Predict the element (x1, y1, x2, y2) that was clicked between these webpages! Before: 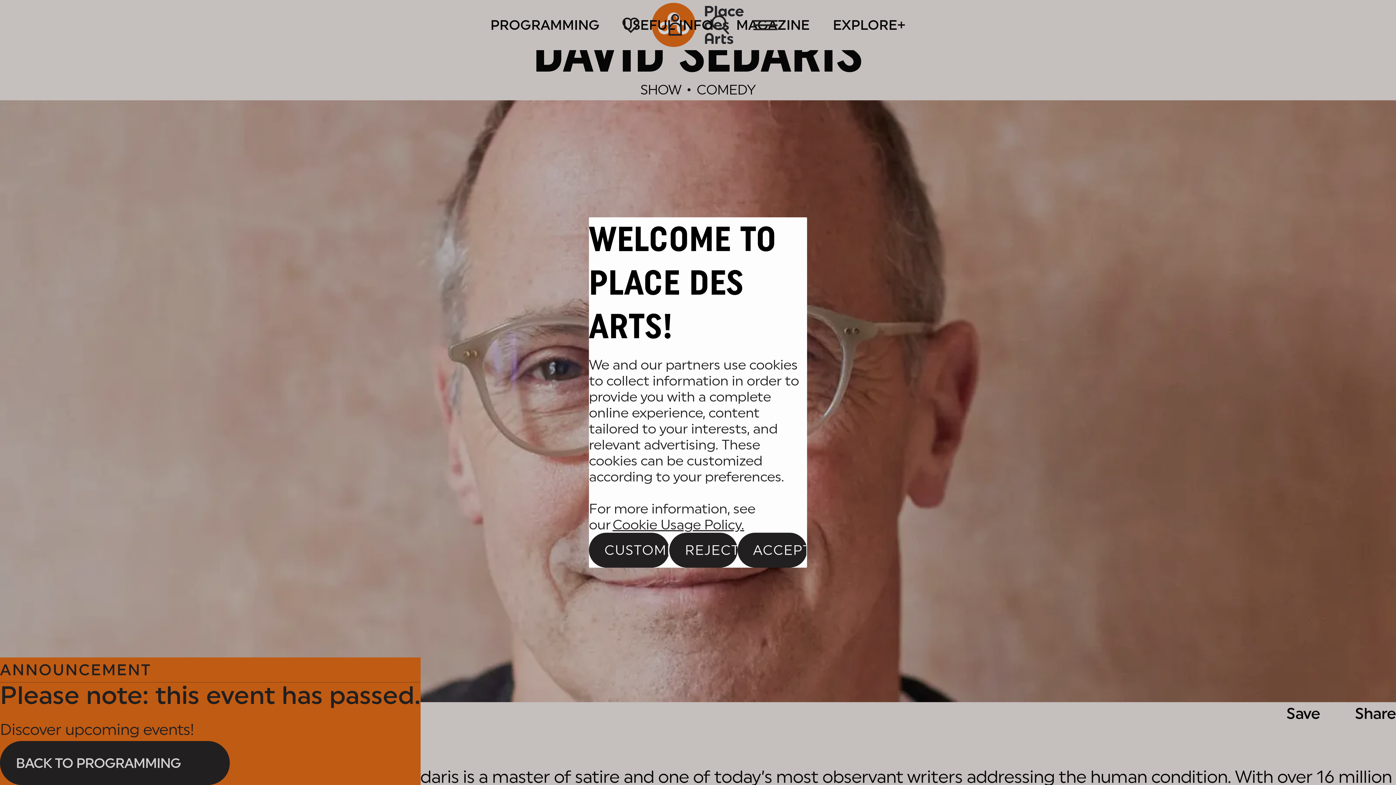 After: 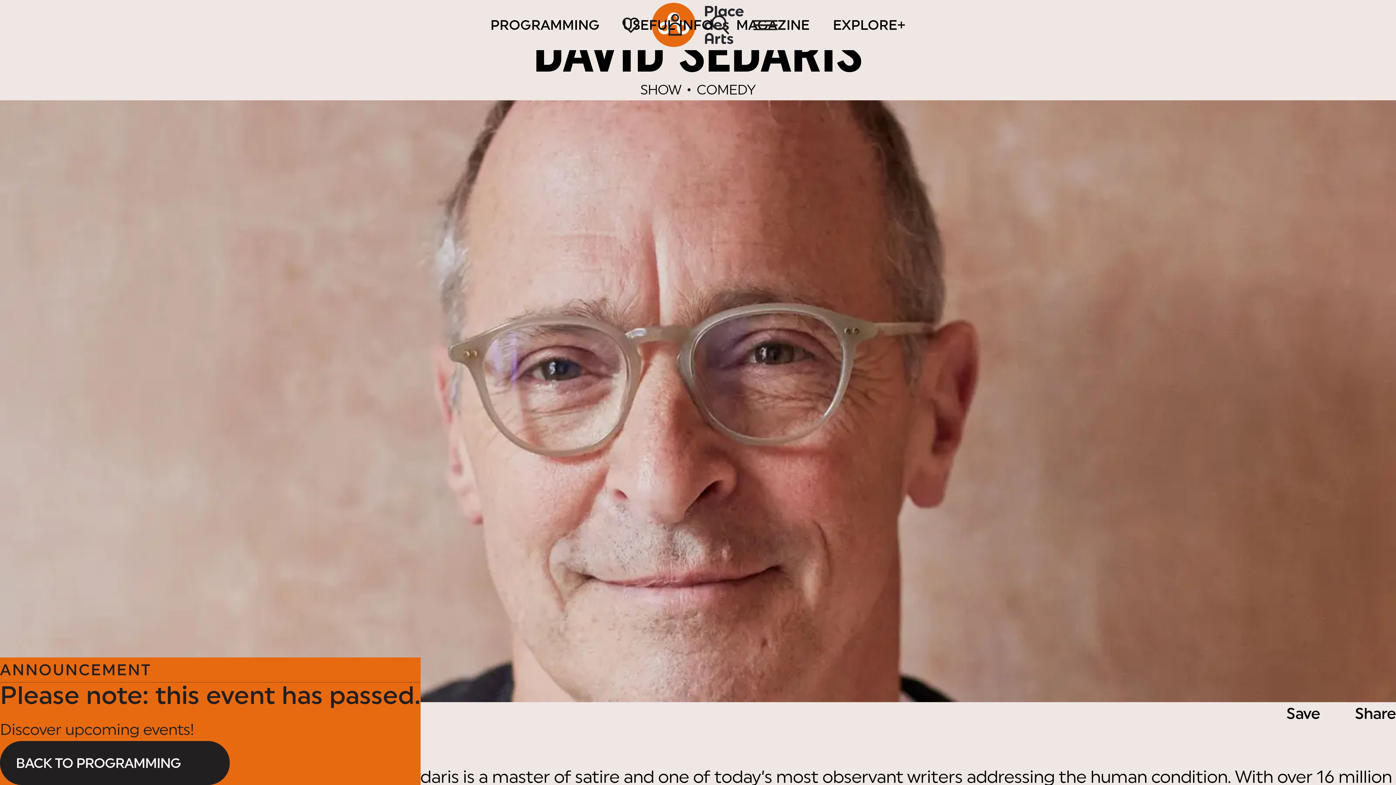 Action: bbox: (737, 533, 807, 567) label: ACCEPT ALL